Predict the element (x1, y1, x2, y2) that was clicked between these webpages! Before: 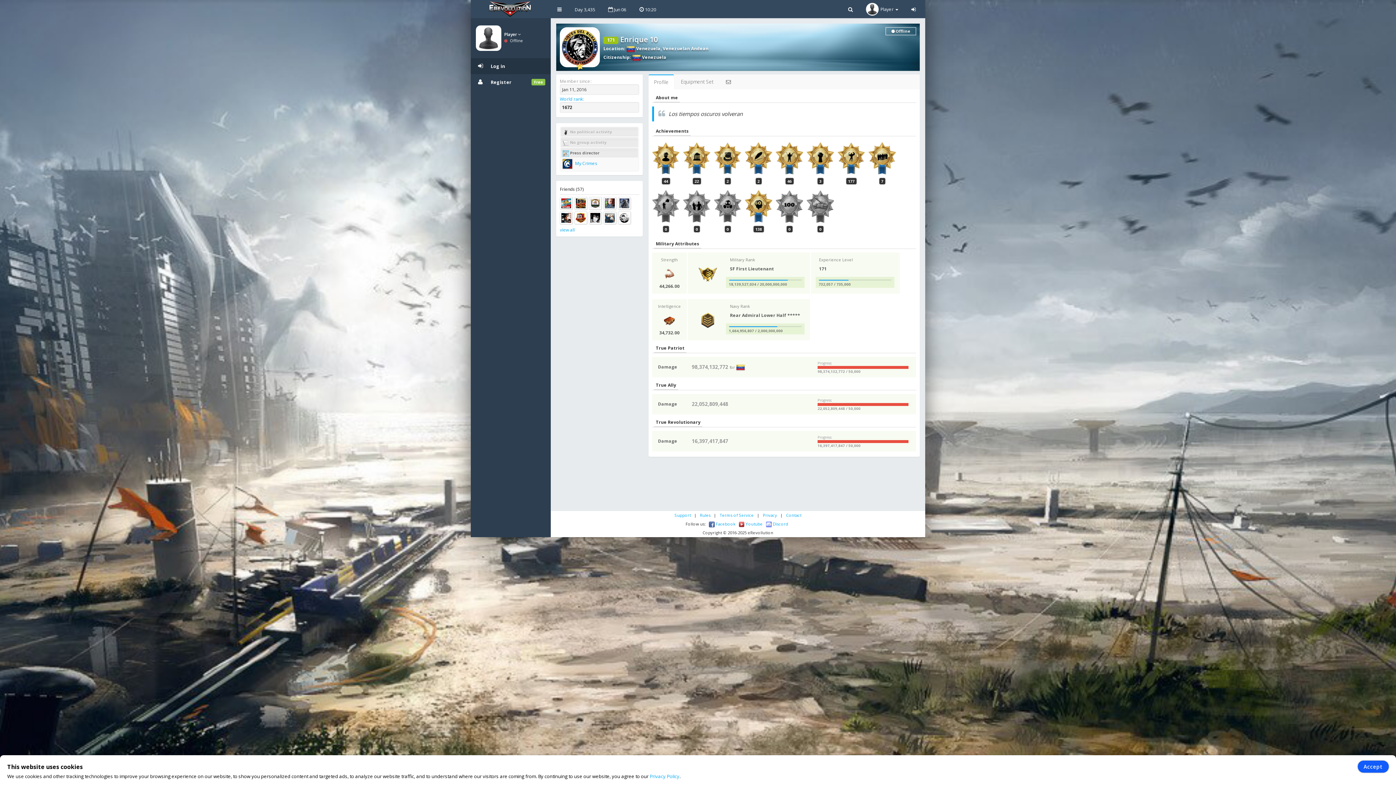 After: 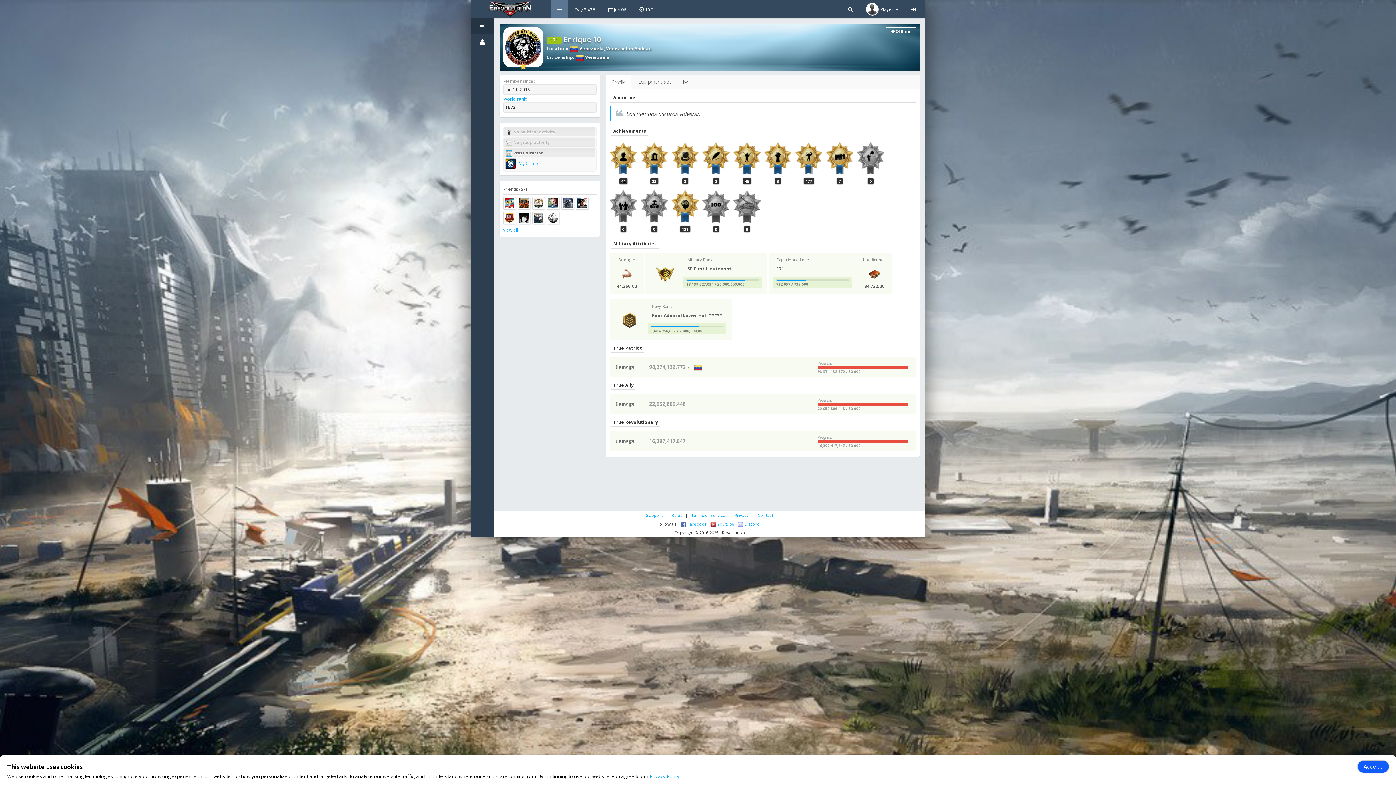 Action: bbox: (550, 0, 568, 18)